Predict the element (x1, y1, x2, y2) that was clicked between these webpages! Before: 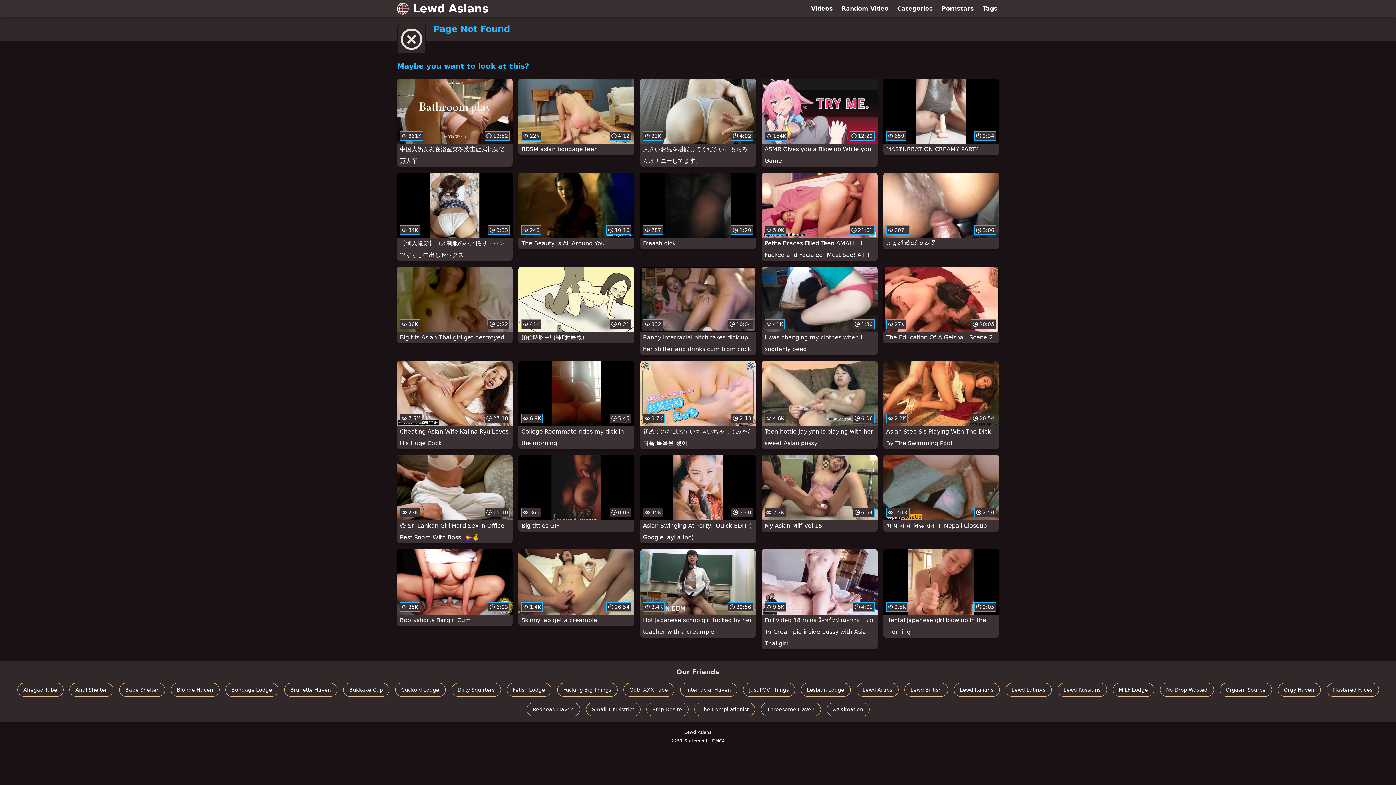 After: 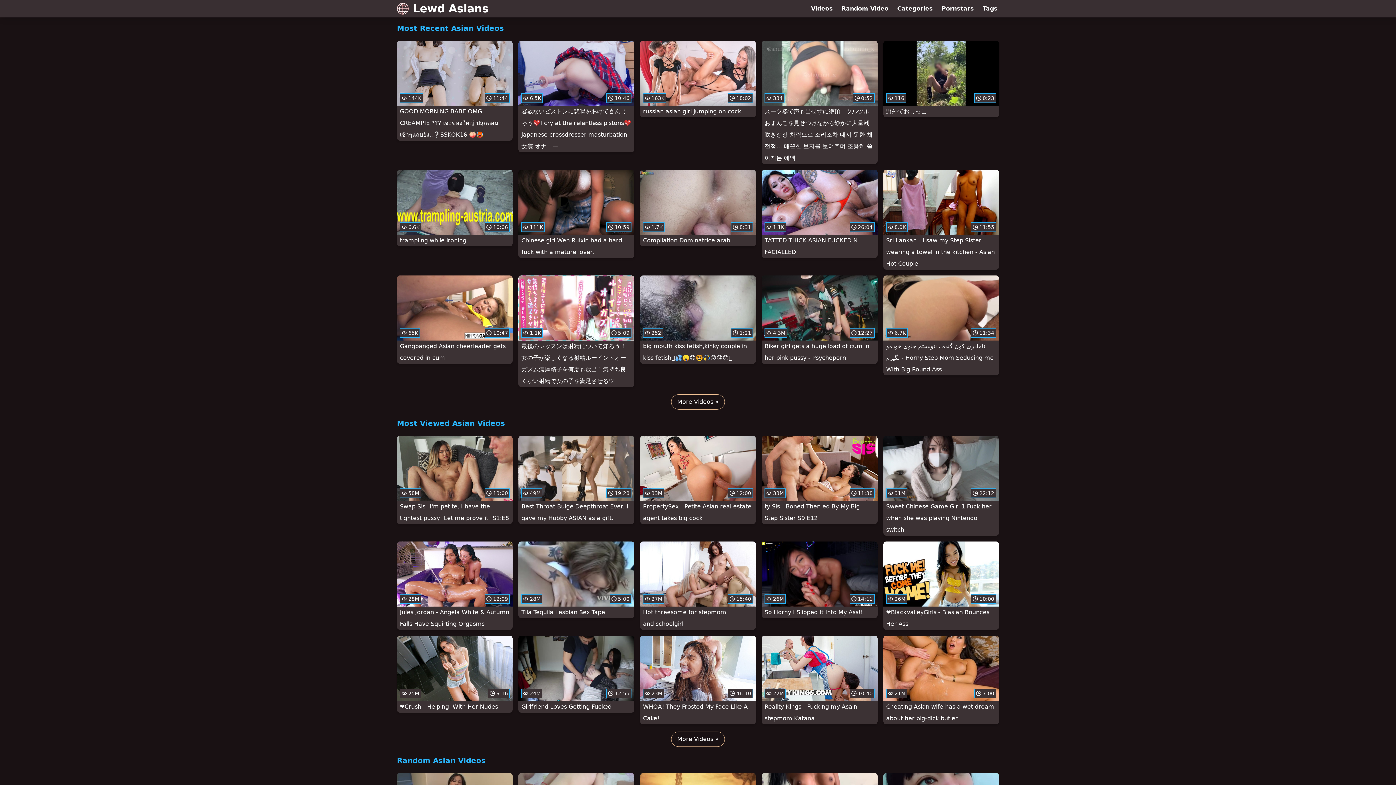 Action: label: Lewd Asians bbox: (392, 0, 488, 17)